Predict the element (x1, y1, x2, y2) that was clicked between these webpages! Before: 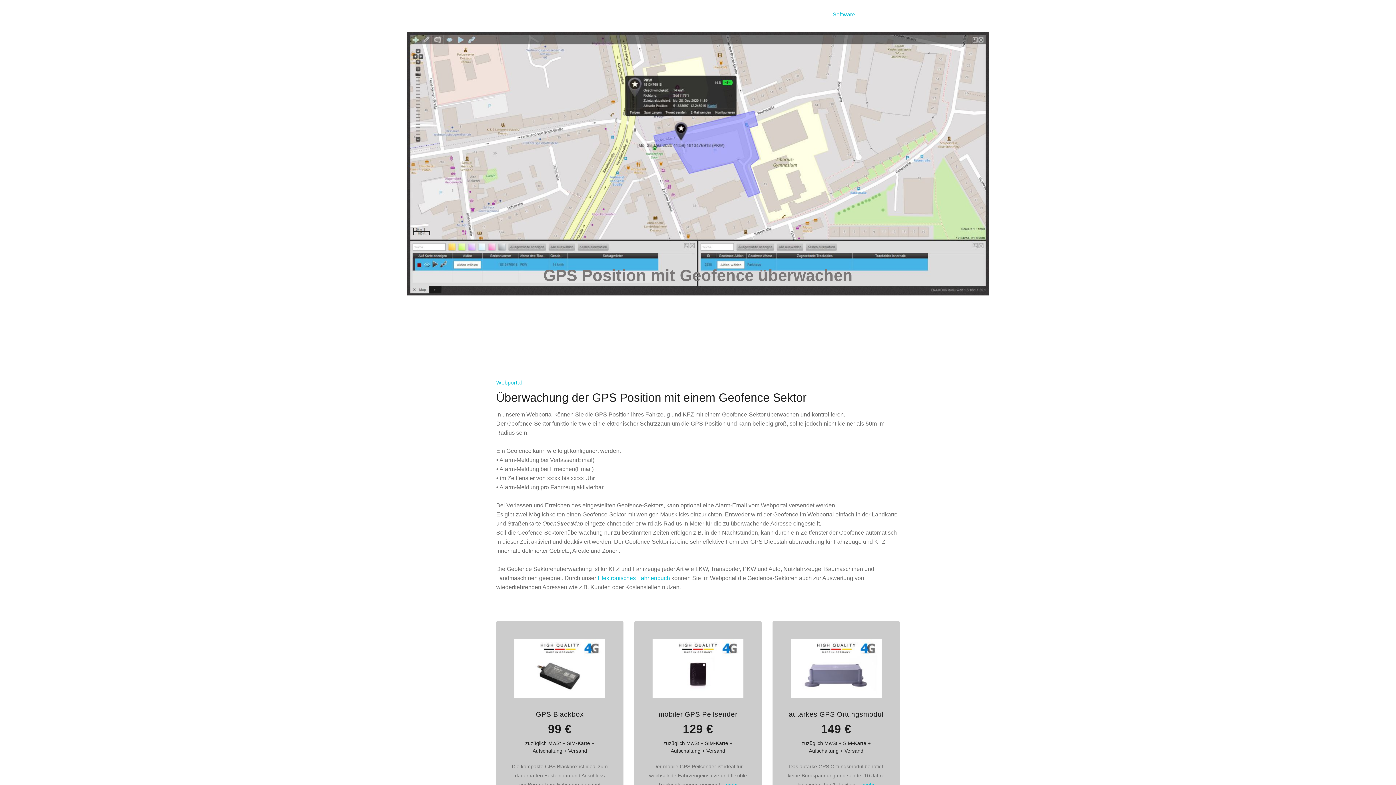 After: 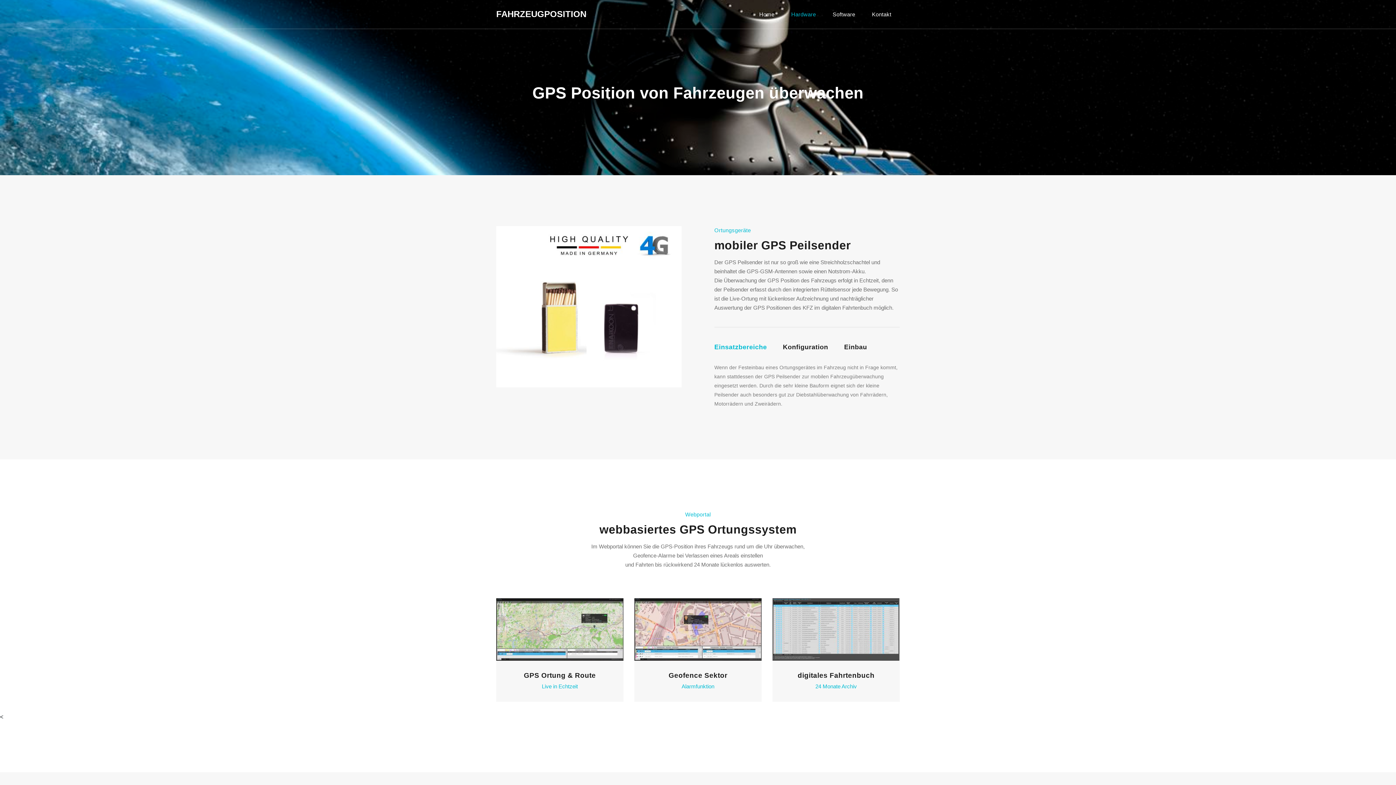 Action: label: ...mehr bbox: (721, 782, 738, 788)